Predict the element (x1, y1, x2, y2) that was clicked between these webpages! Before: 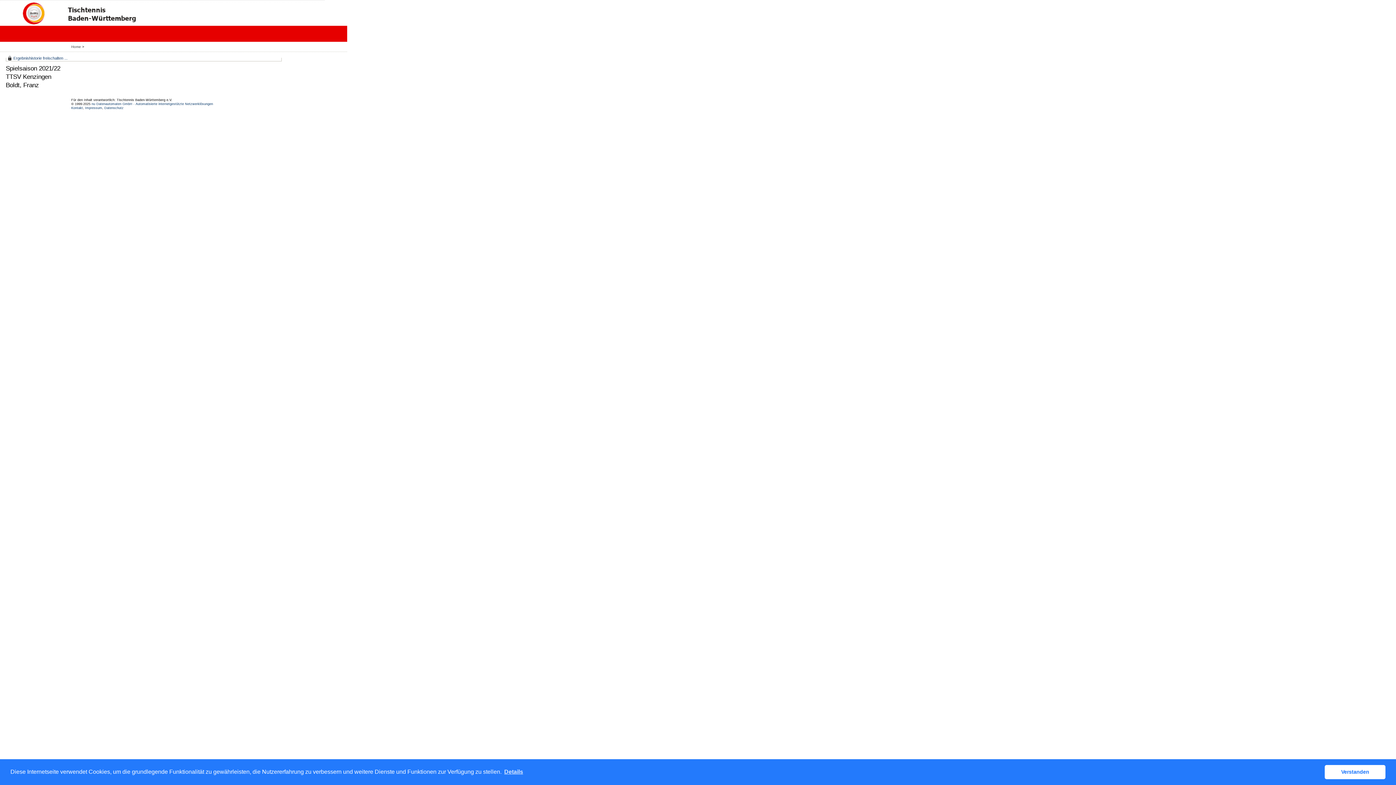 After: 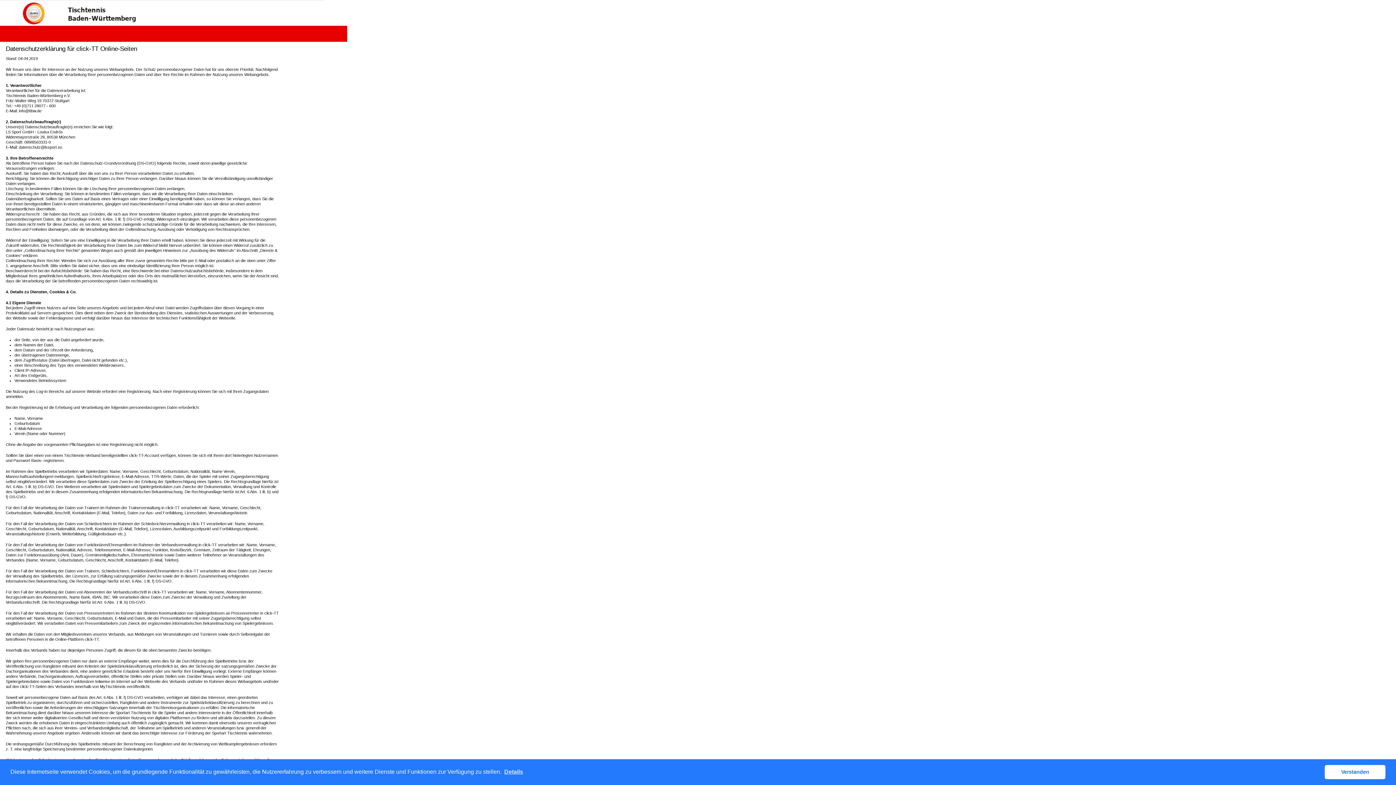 Action: label: Datenschutz bbox: (104, 106, 123, 109)